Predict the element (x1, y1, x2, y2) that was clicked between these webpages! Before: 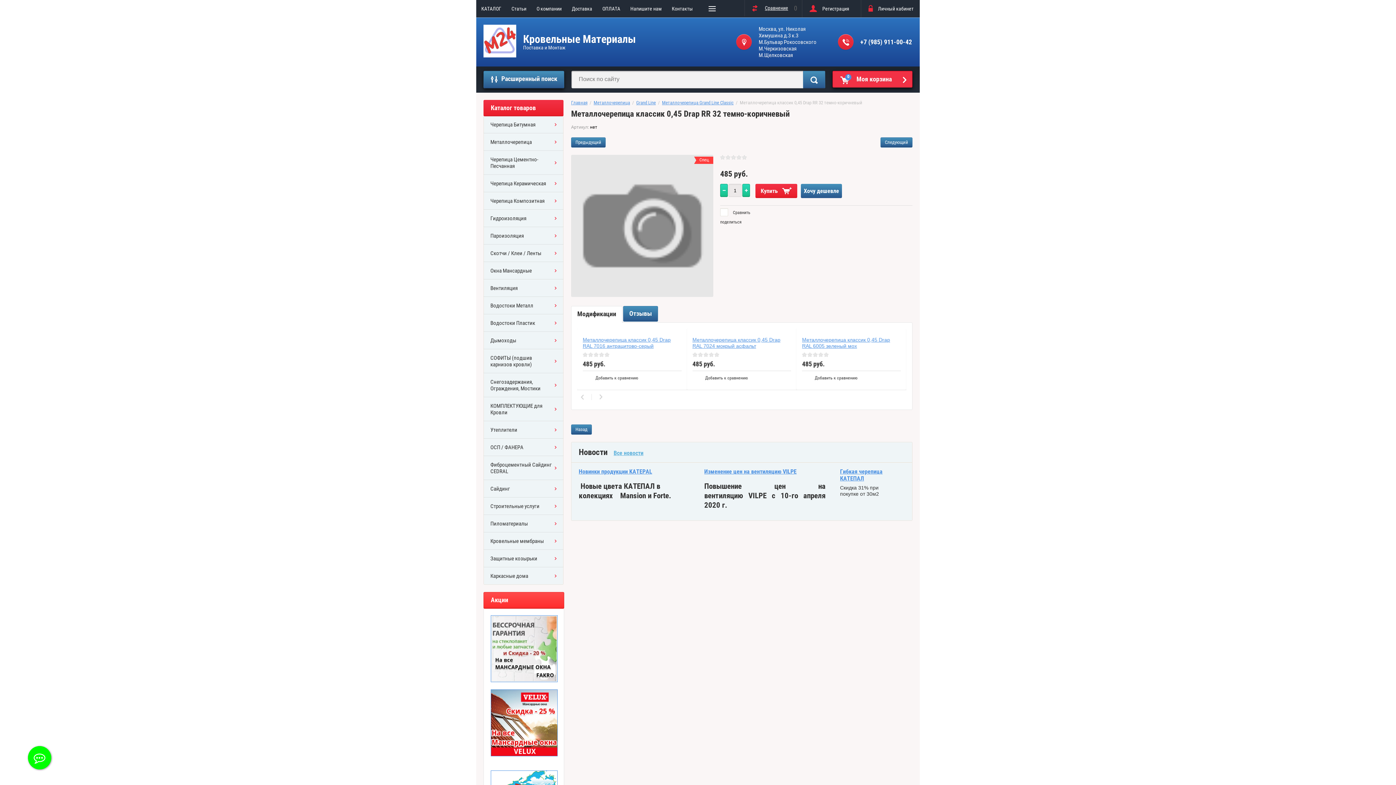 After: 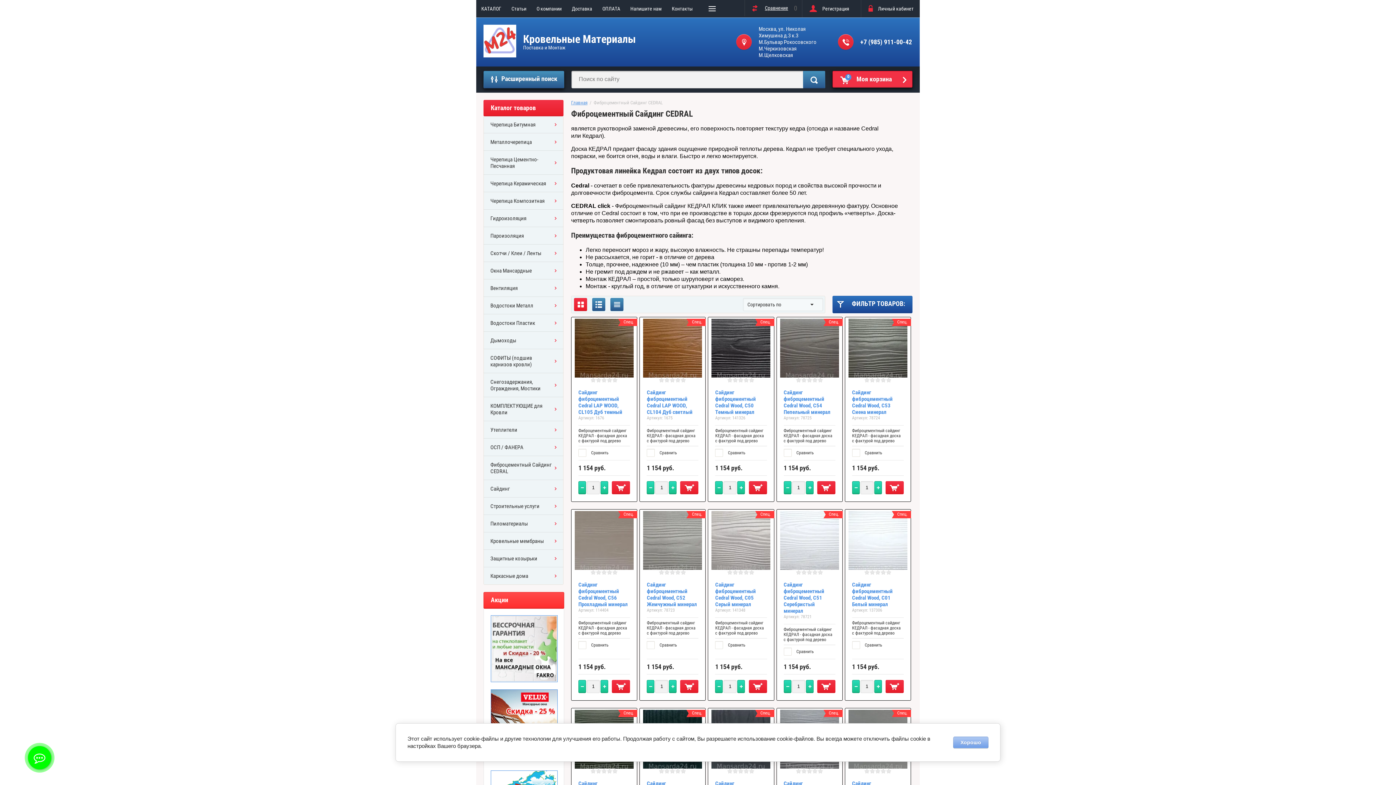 Action: bbox: (483, 456, 563, 480) label: Фиброцементный Сайдинг CEDRAL